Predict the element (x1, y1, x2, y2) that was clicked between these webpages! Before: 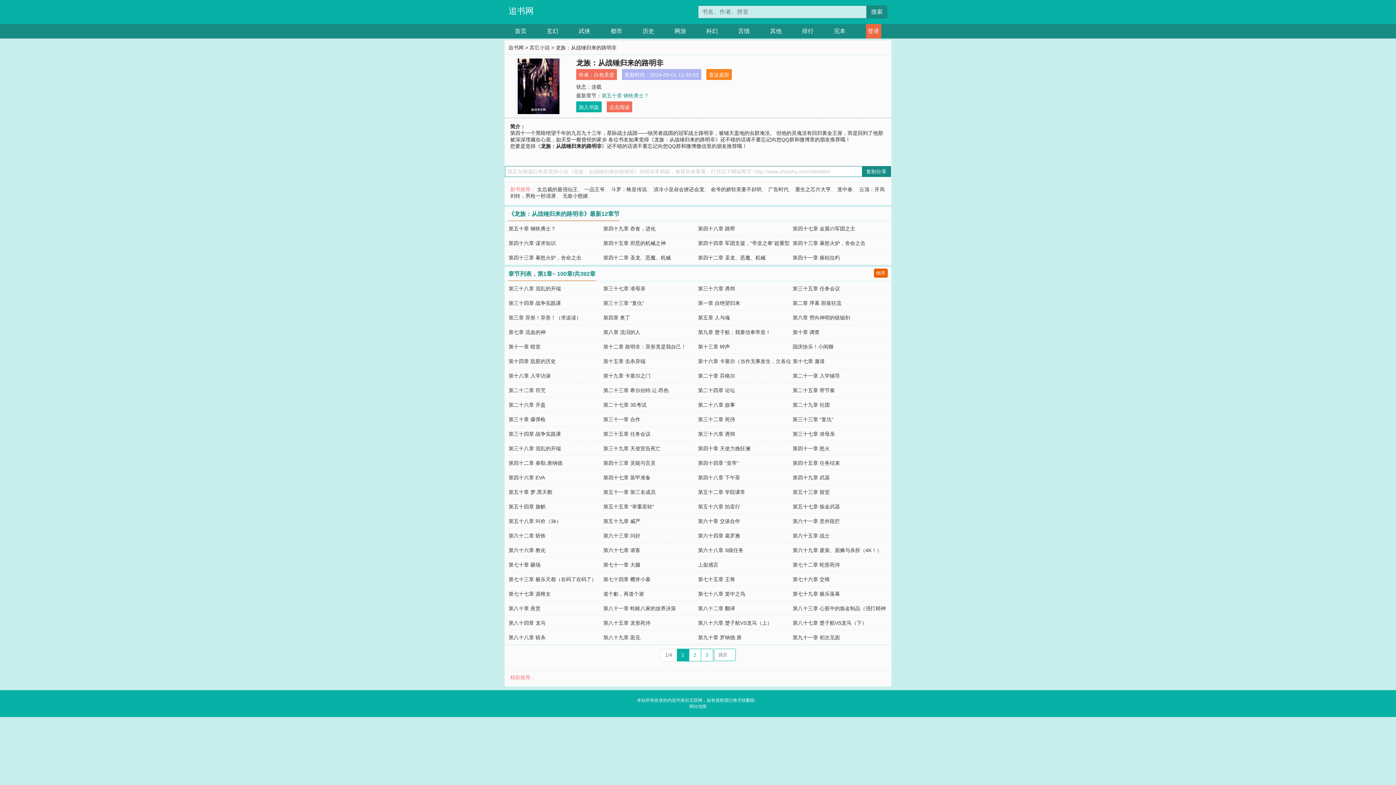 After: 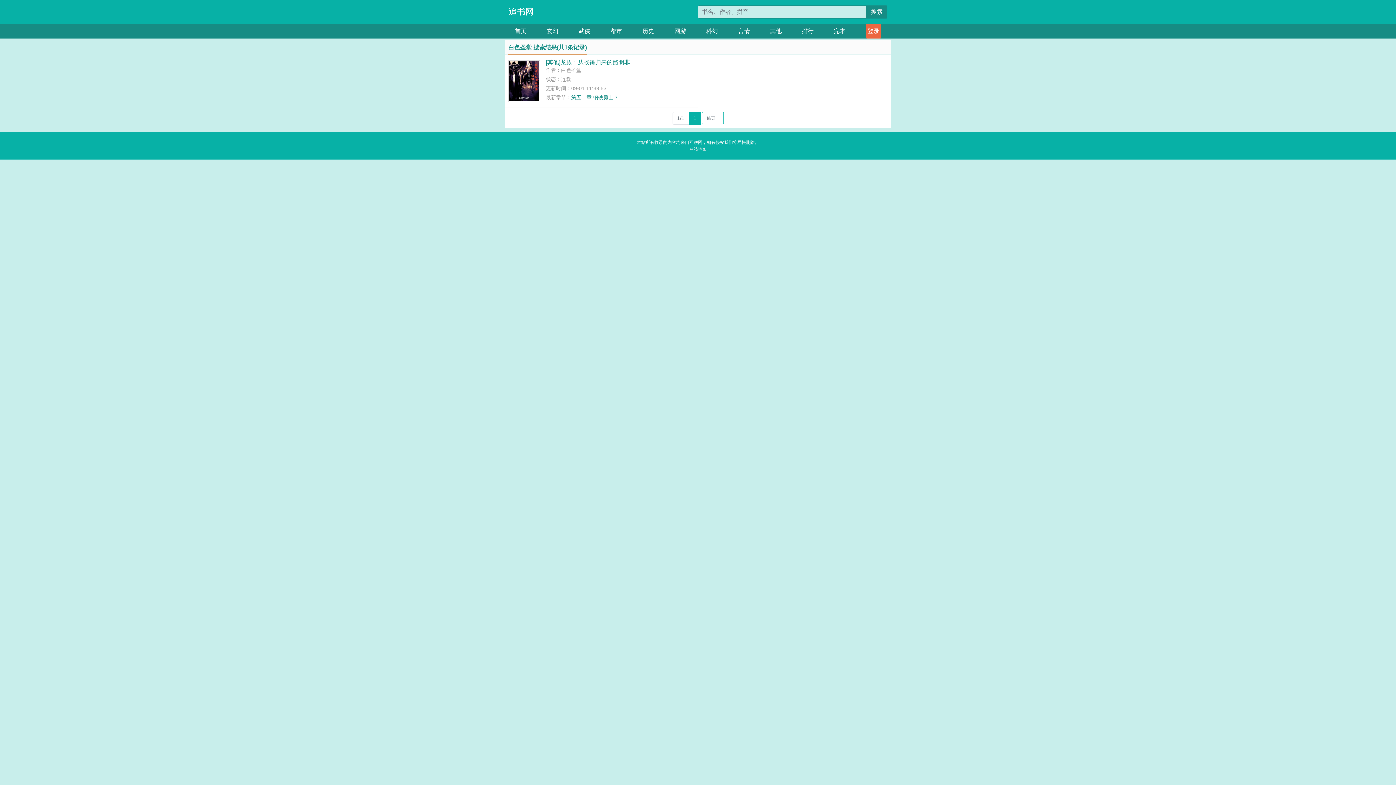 Action: label: 白色圣堂 bbox: (594, 72, 614, 77)